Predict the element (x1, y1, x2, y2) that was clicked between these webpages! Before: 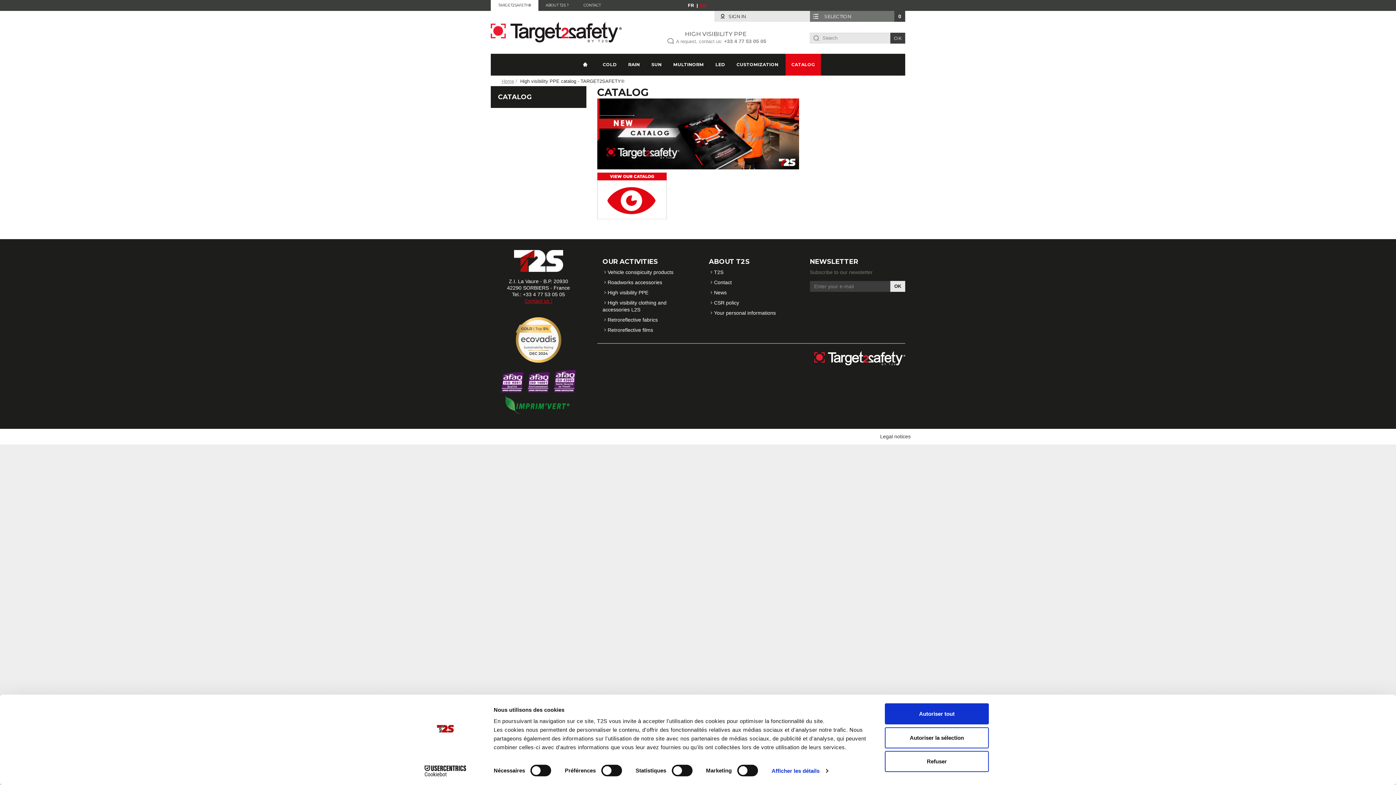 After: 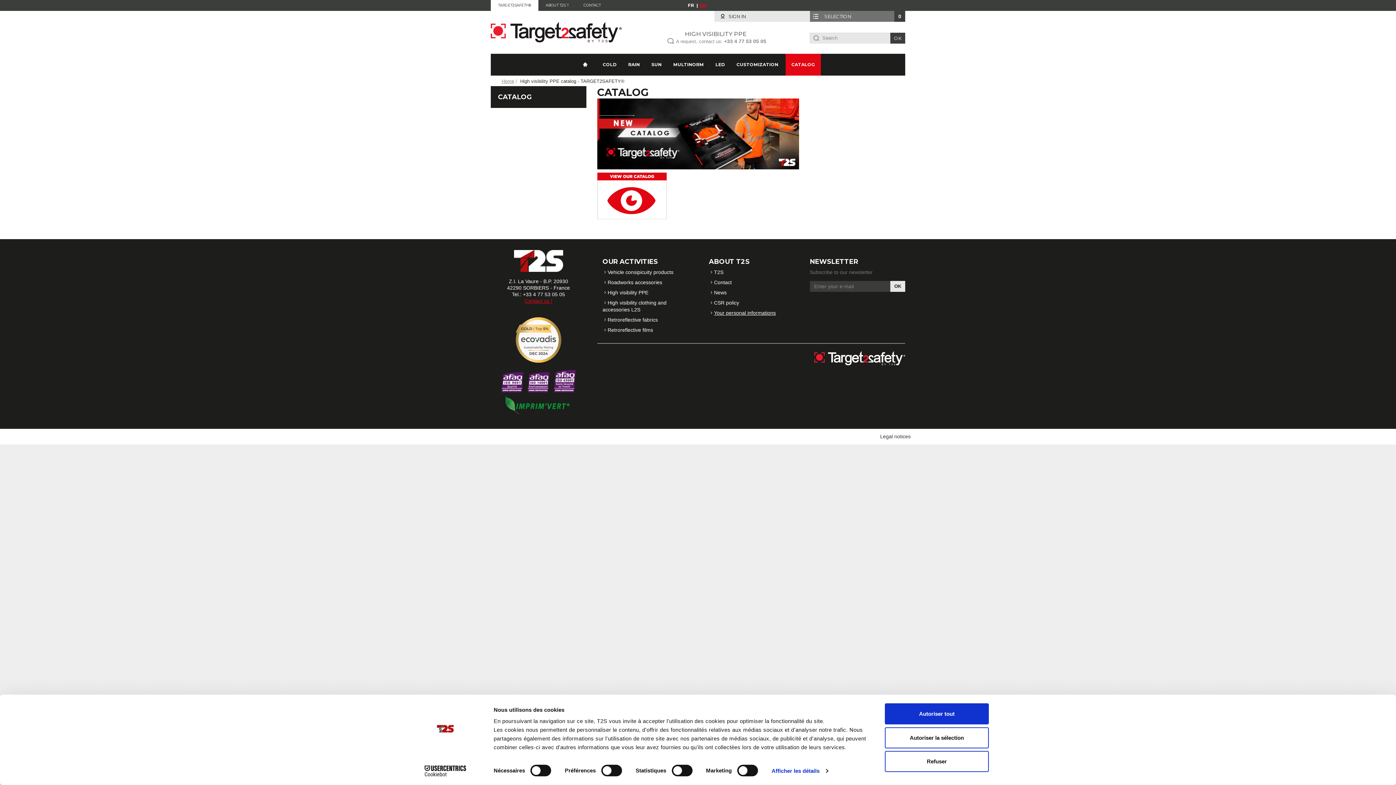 Action: label: Your personal informations bbox: (709, 310, 776, 315)